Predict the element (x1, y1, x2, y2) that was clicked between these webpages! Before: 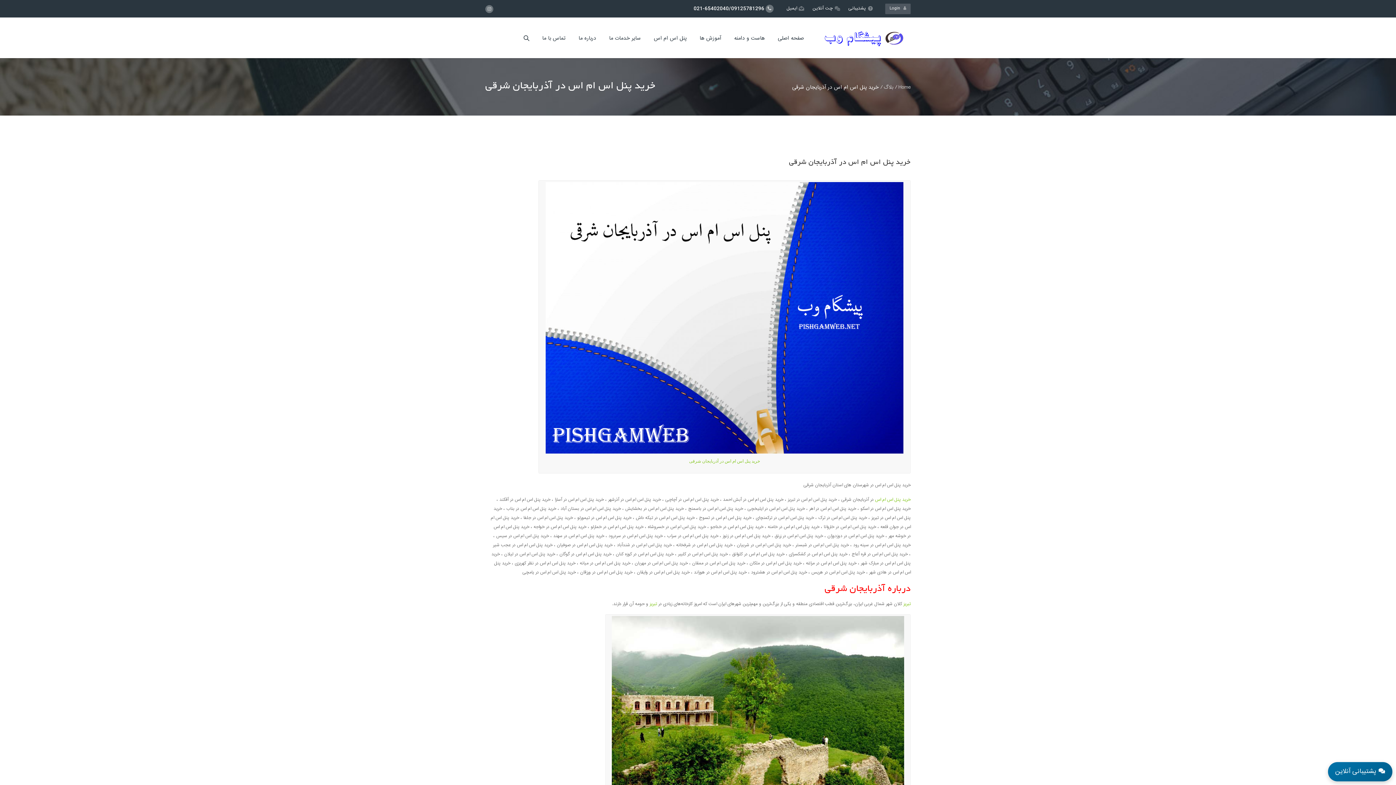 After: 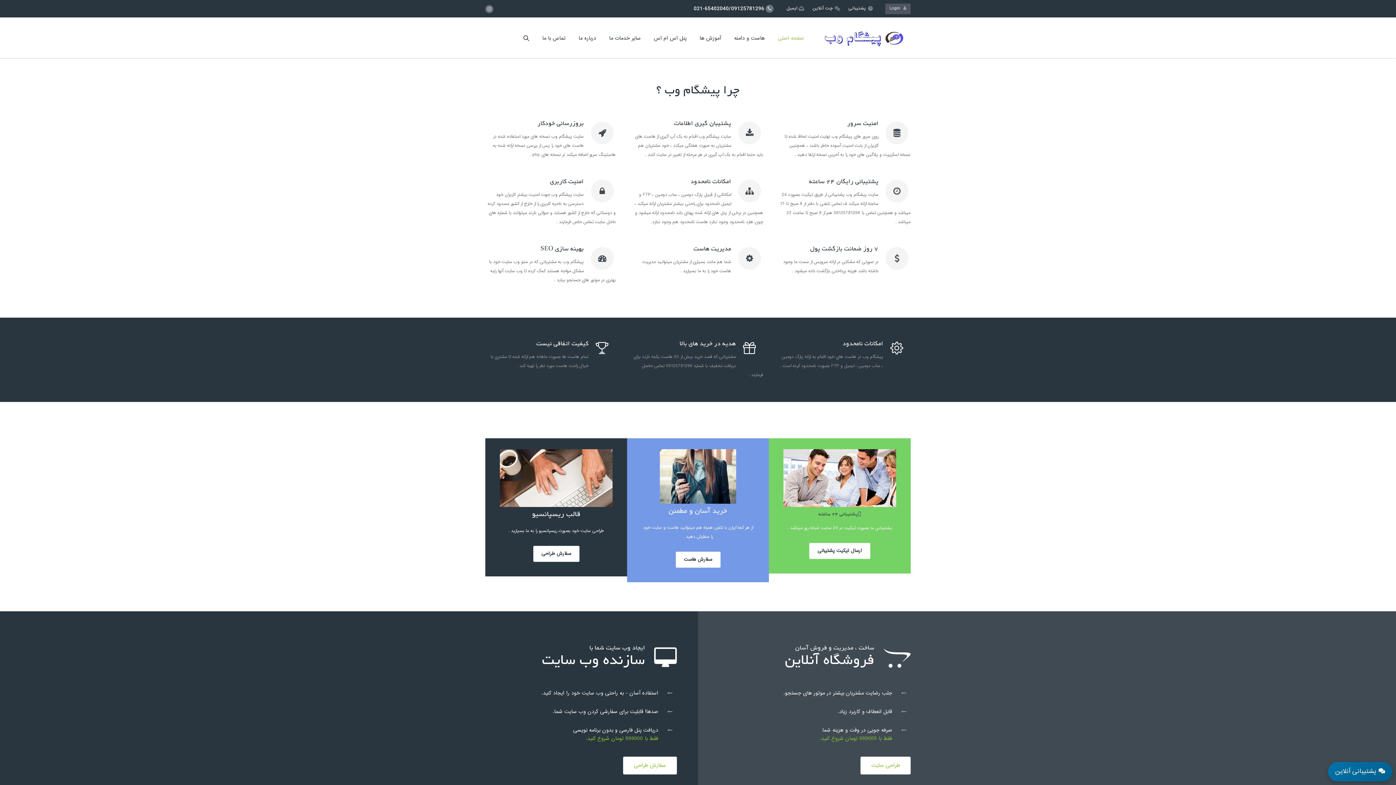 Action: bbox: (903, 600, 910, 608) label: تبریز